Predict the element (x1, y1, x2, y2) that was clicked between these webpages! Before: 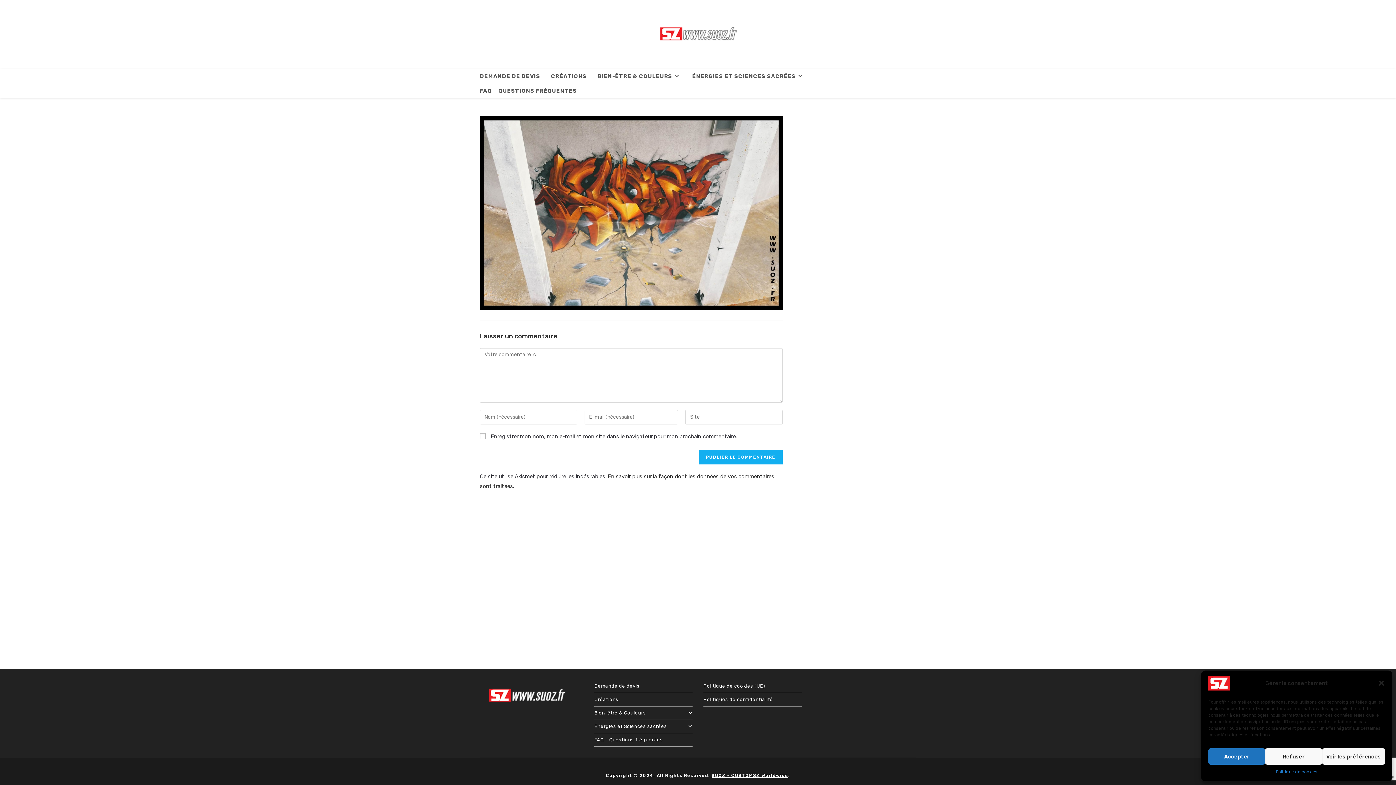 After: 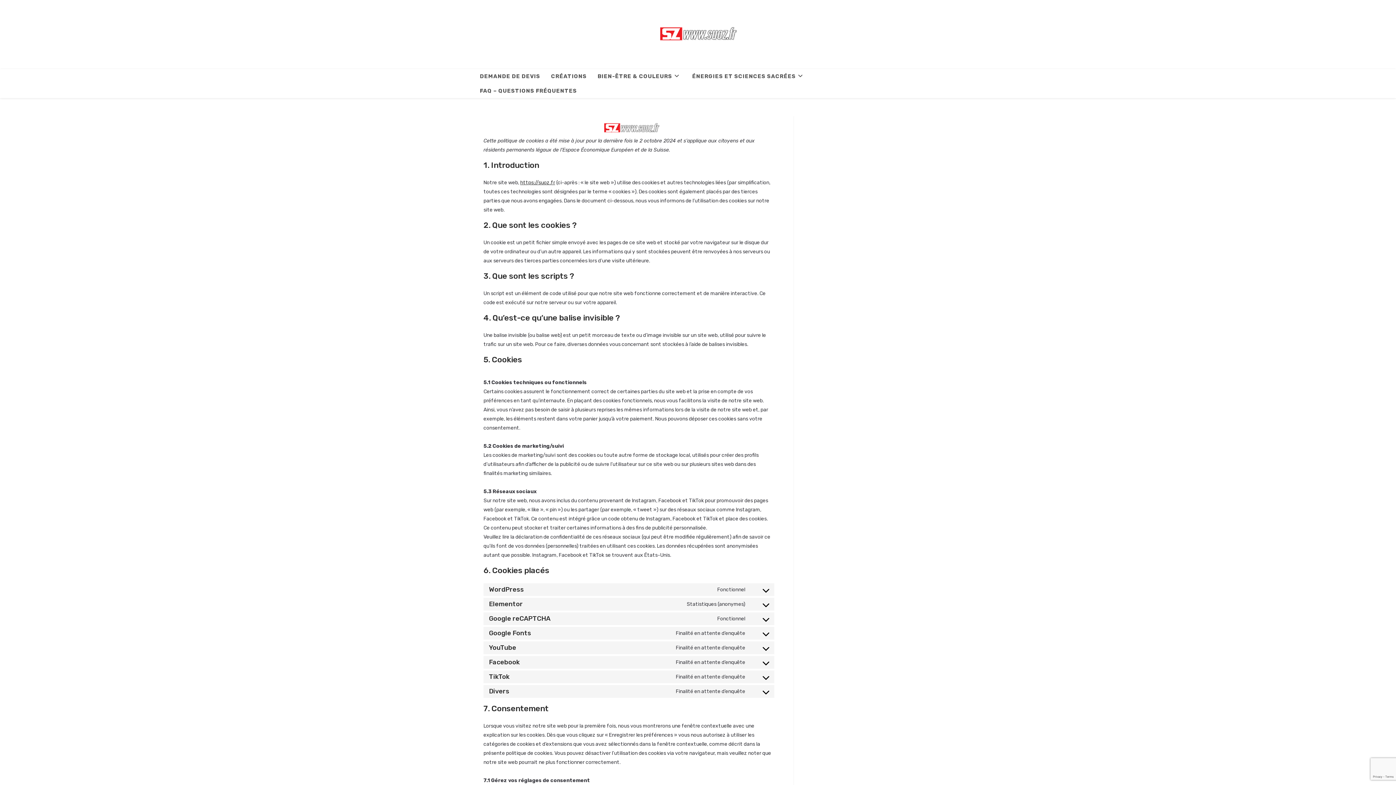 Action: label: Politique de cookies bbox: (1276, 768, 1317, 776)